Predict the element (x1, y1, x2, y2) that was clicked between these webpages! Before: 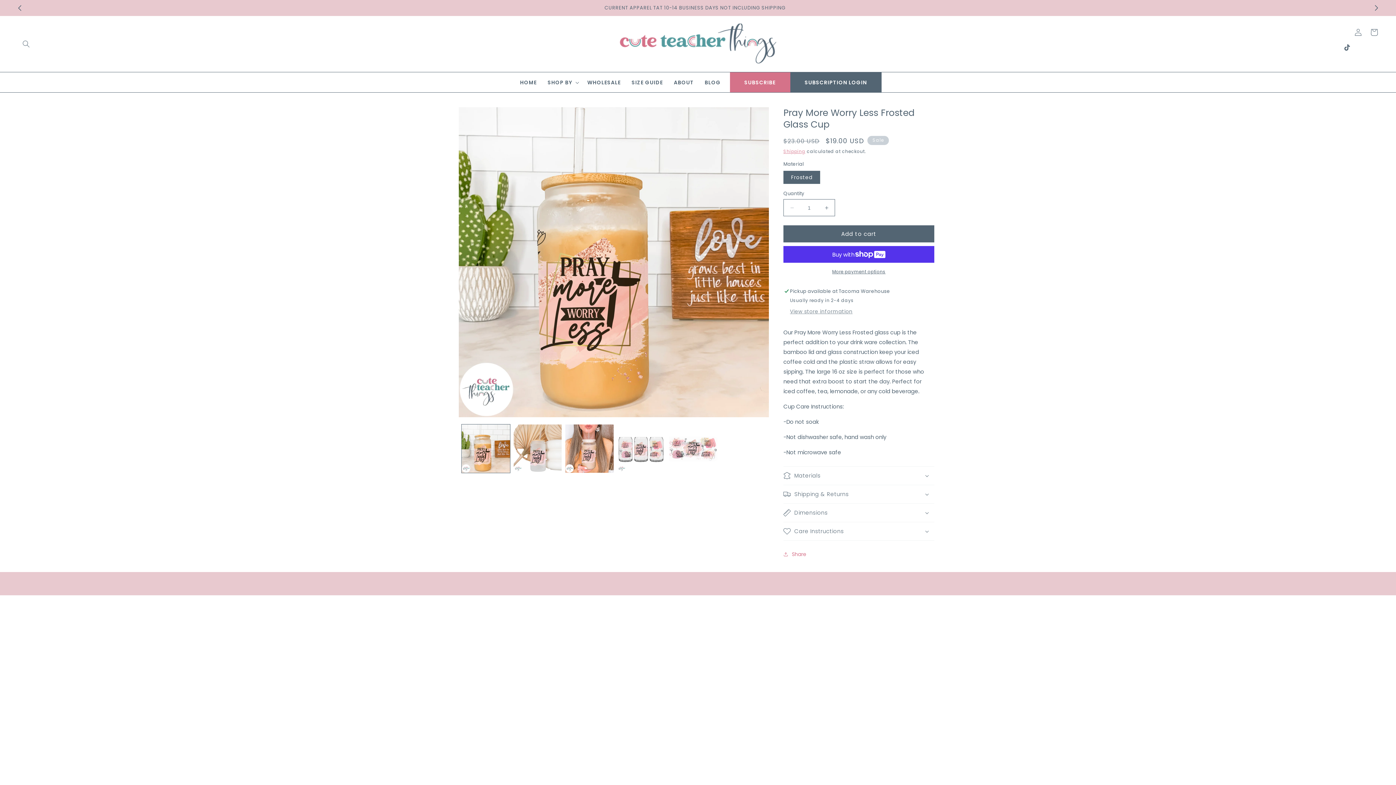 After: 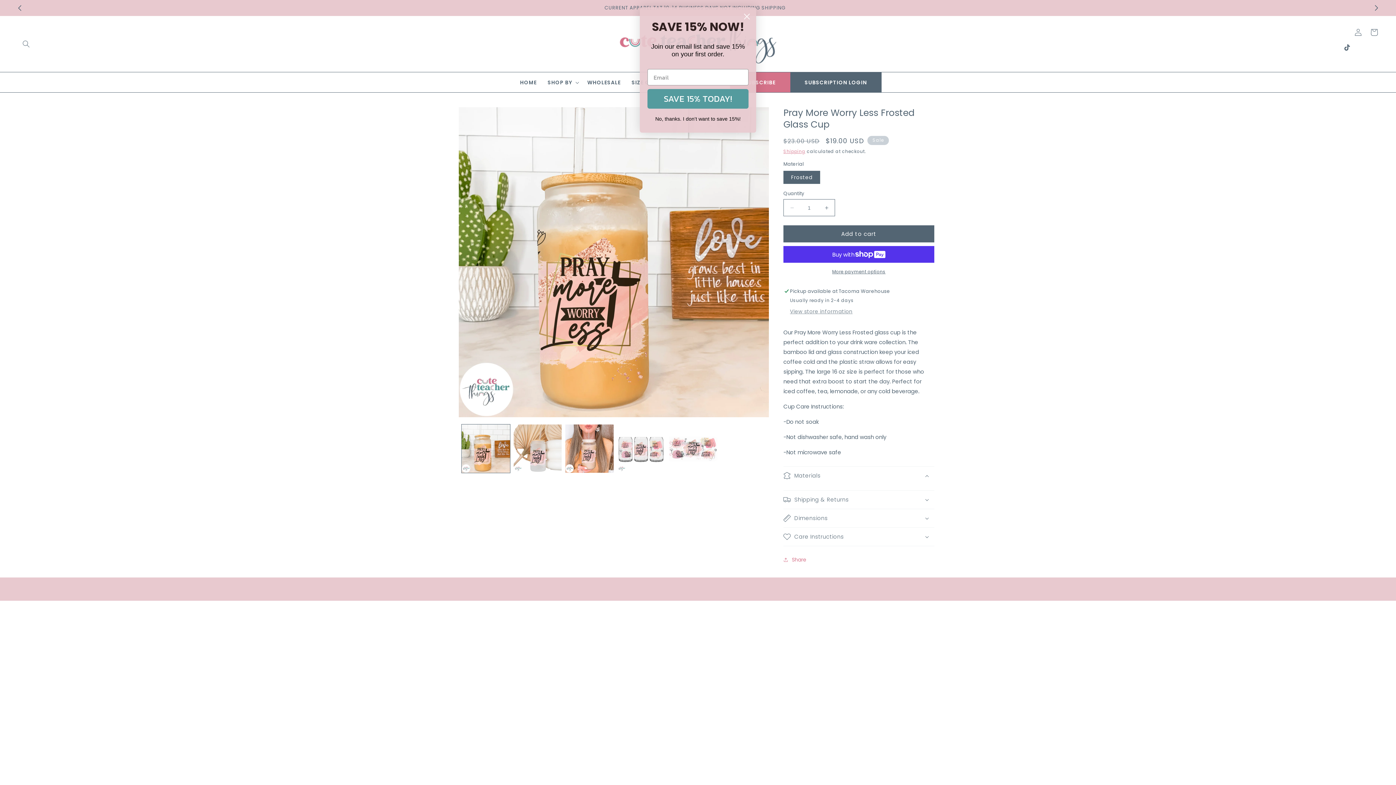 Action: label: Materials bbox: (783, 466, 934, 485)